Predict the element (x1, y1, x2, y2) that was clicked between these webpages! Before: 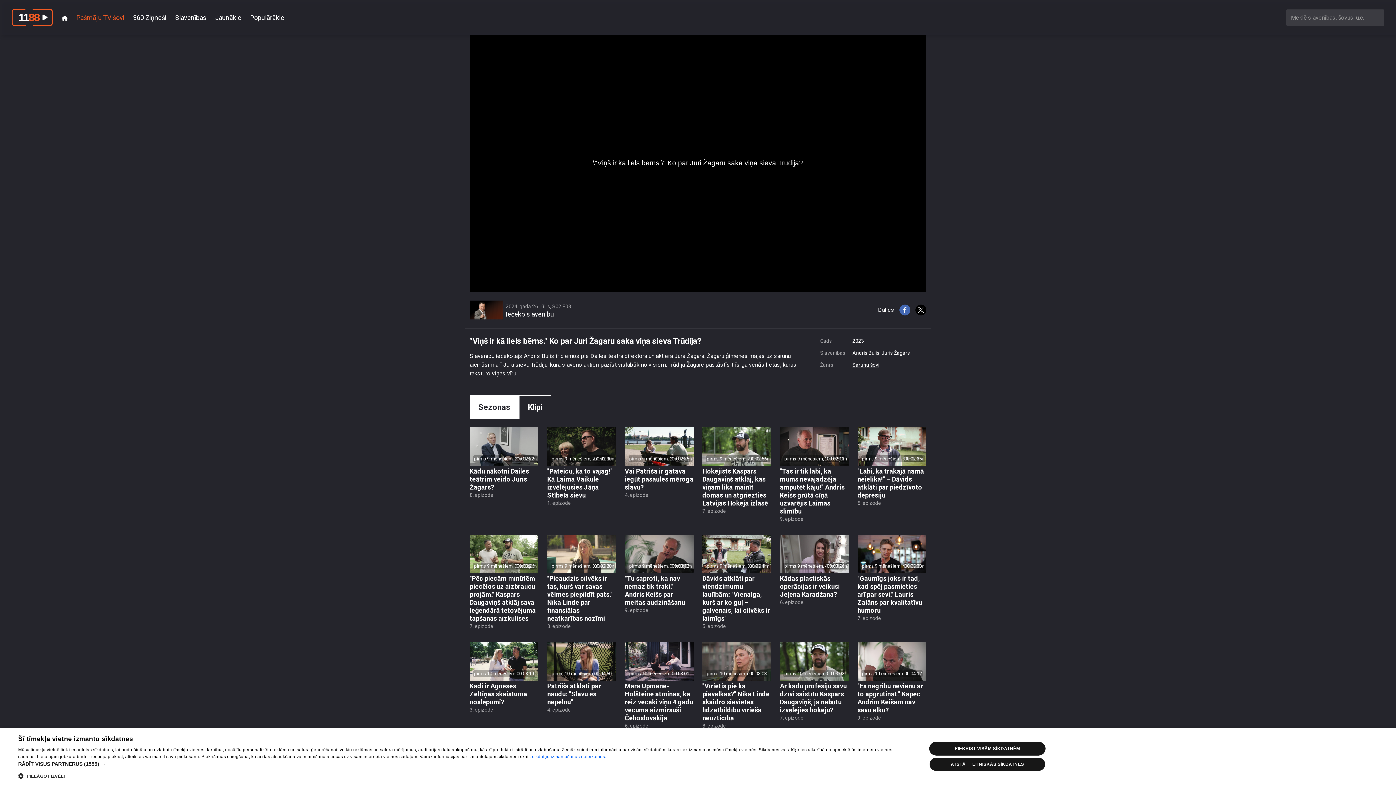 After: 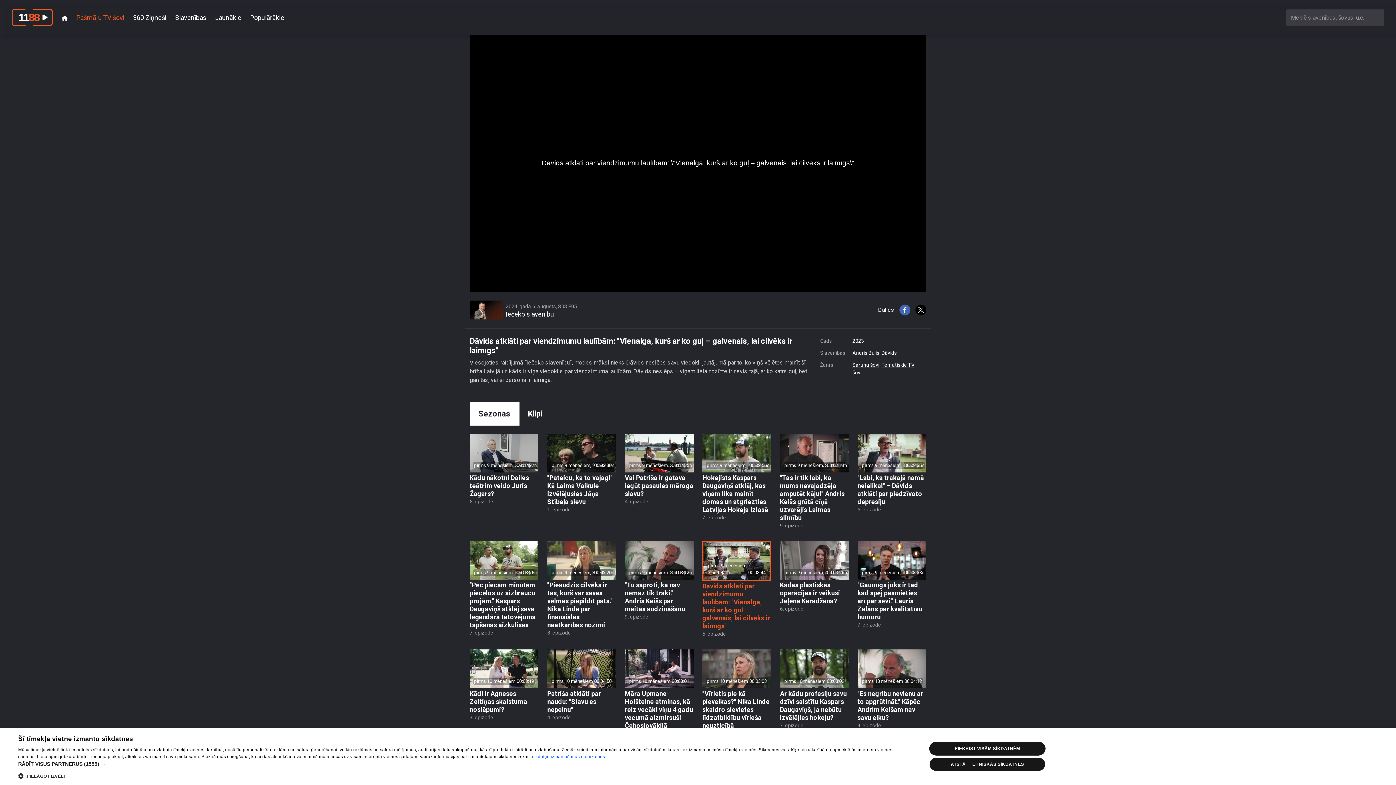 Action: bbox: (702, 534, 771, 630) label: pirms 9 mēnešiem, 3 nedēļām
00:03:44
Dāvids atklāti par viendzimumu laulībām: "Vienalga, kurš ar ko guļ – galvenais, lai cilvēks ir laimīgs"
5. epizode